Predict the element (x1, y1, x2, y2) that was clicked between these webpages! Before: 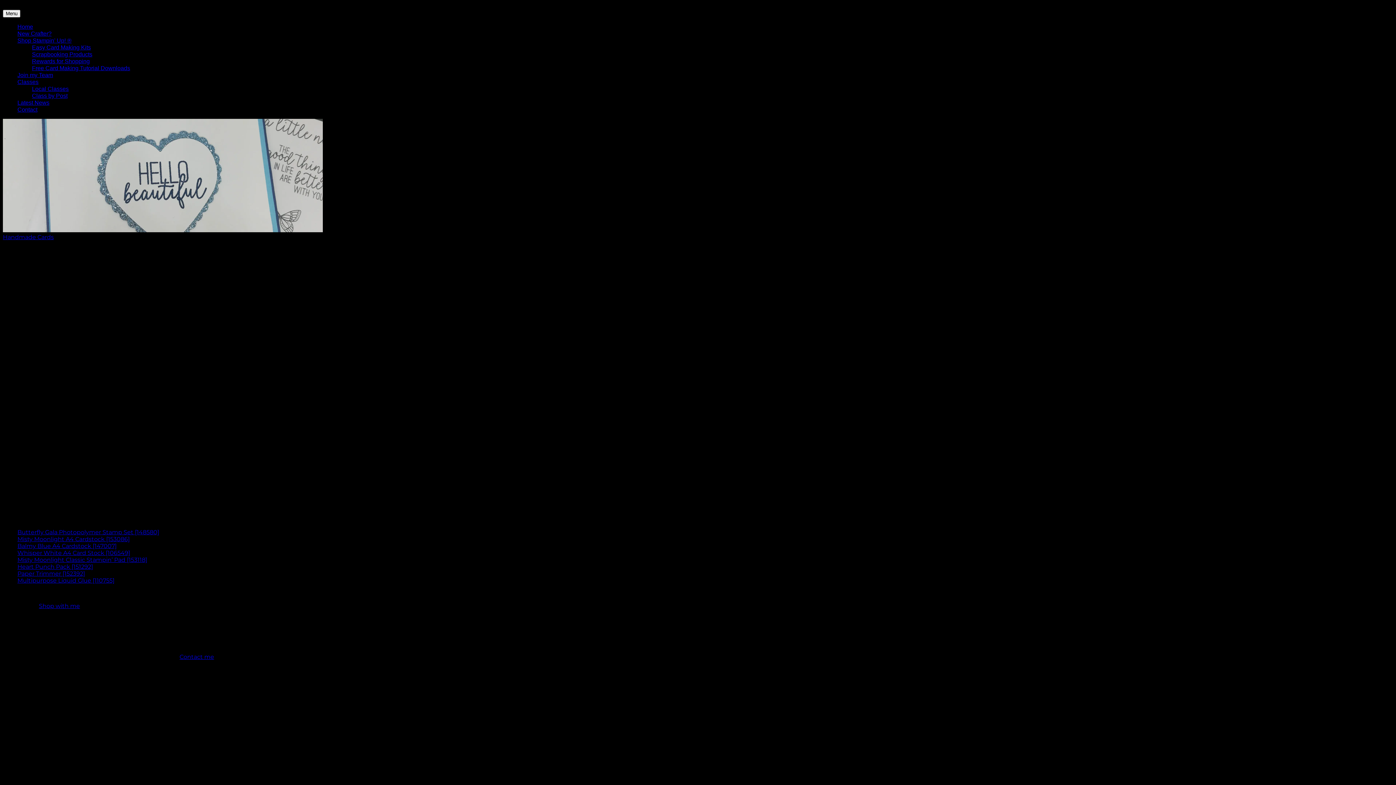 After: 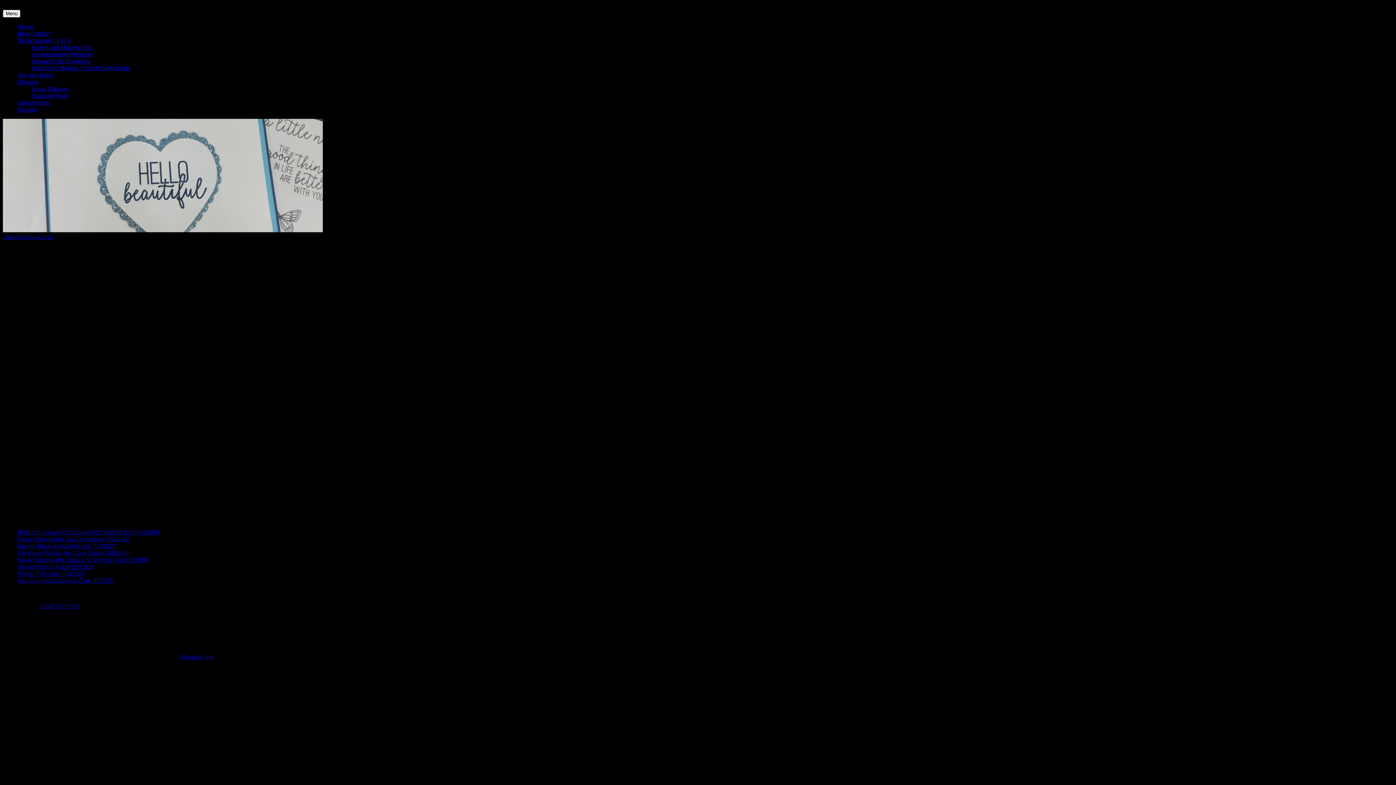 Action: bbox: (2, 226, 322, 233)